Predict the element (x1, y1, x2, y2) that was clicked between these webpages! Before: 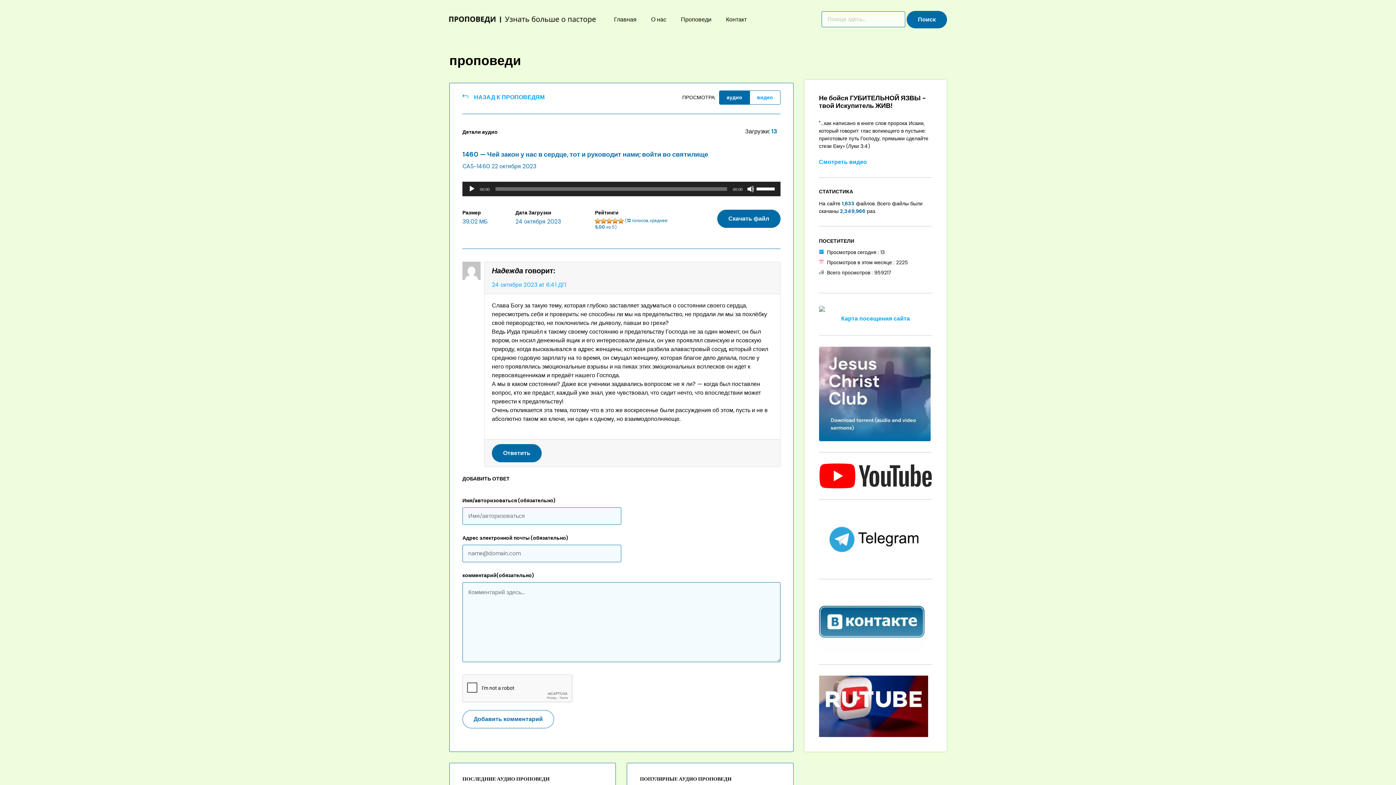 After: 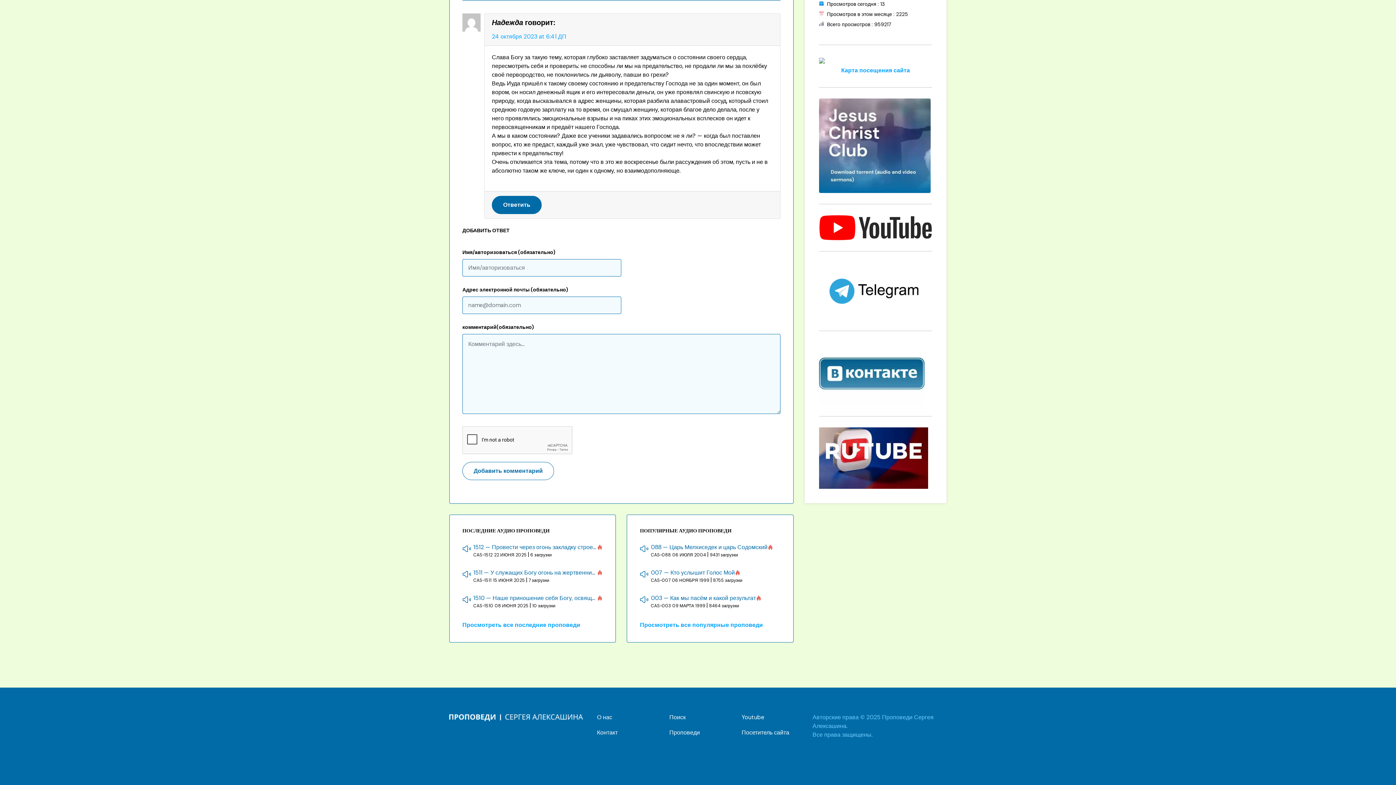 Action: label: 24 октября 2023 at 6:41 ДП bbox: (492, 280, 566, 288)